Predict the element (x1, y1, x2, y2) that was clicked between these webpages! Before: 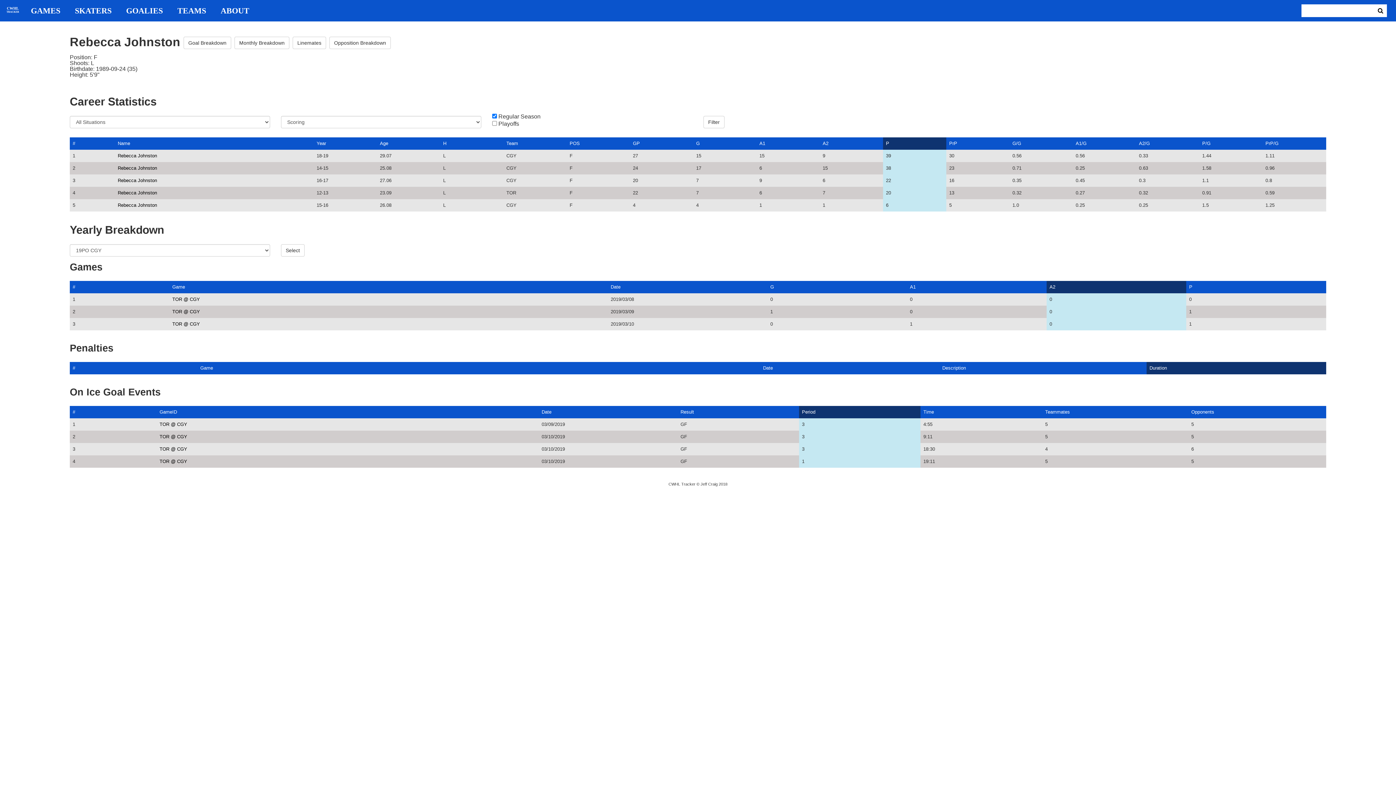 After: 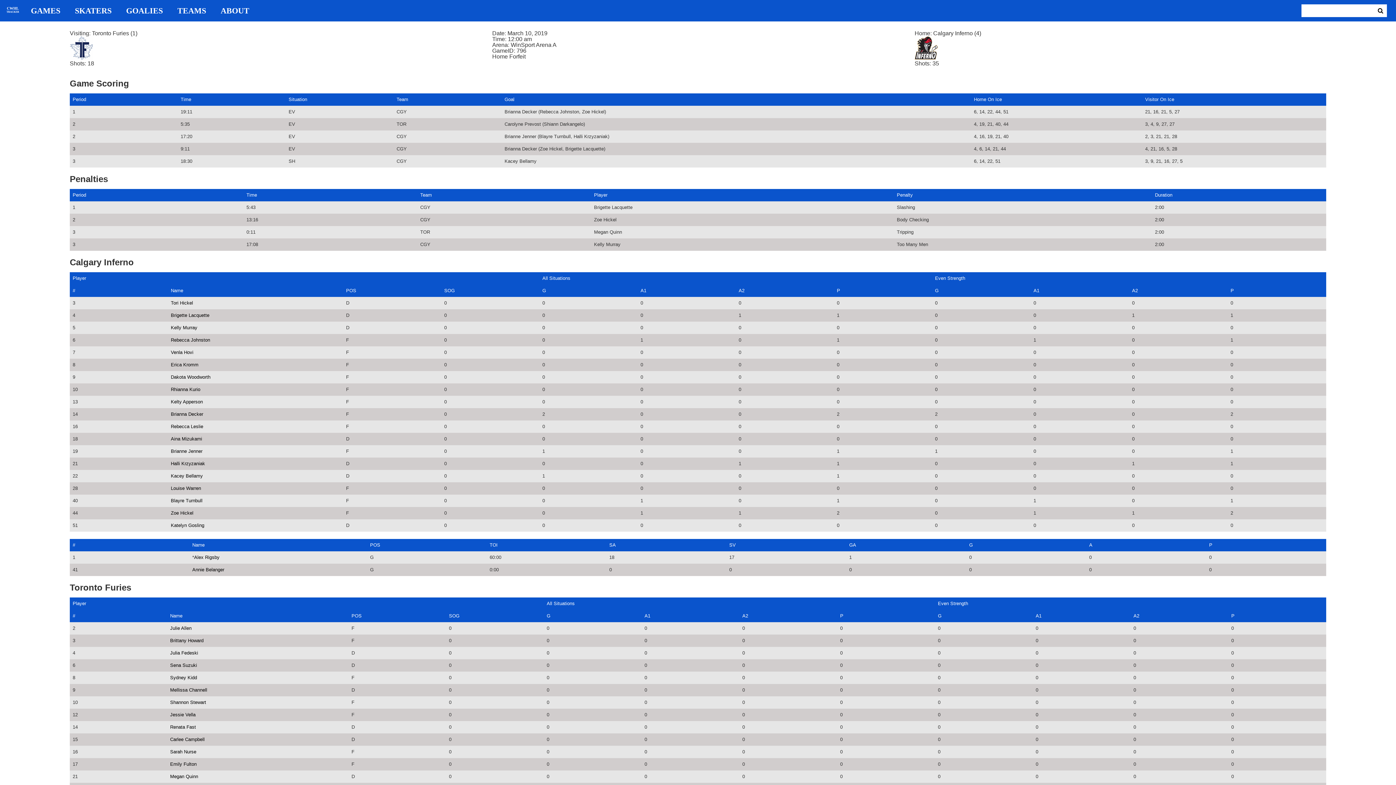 Action: label: TOR @ CGY bbox: (159, 446, 187, 452)